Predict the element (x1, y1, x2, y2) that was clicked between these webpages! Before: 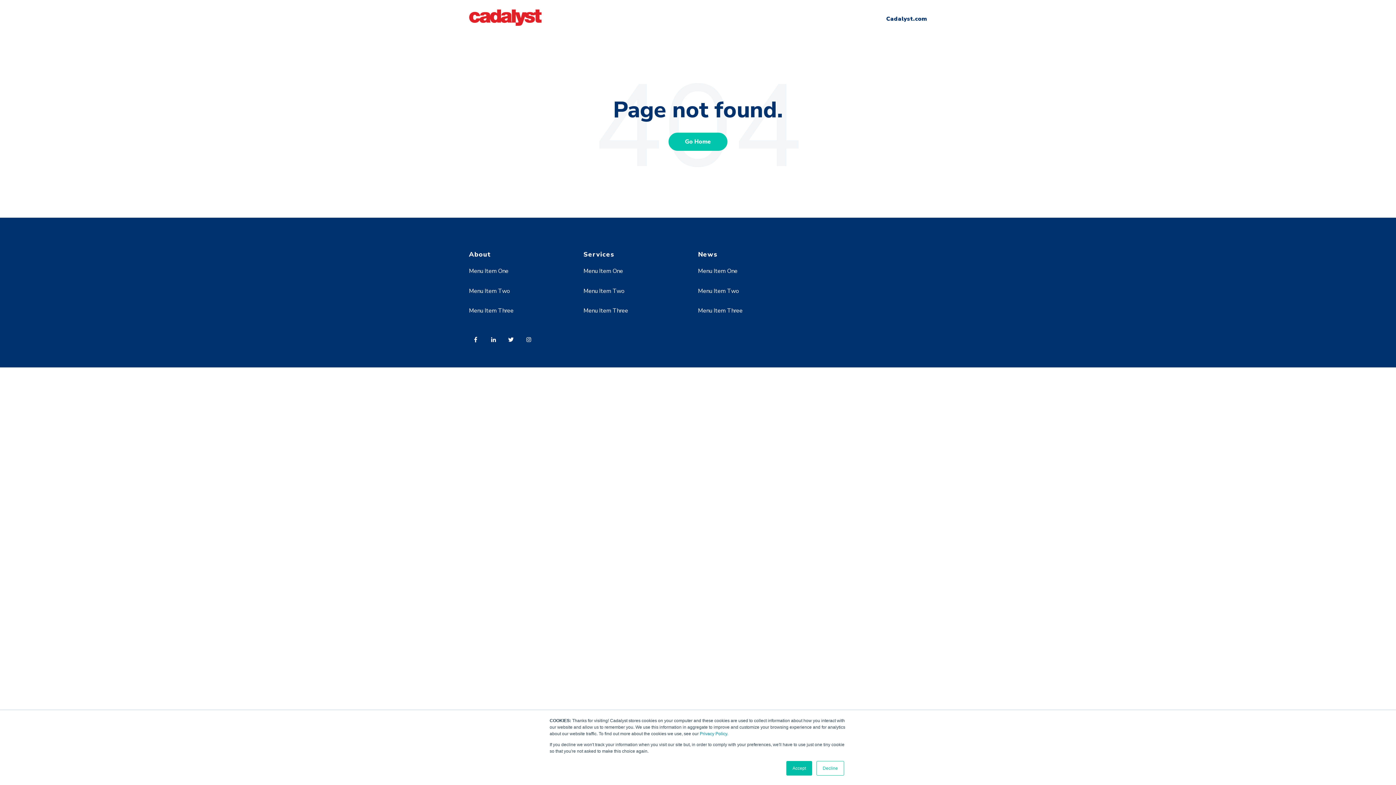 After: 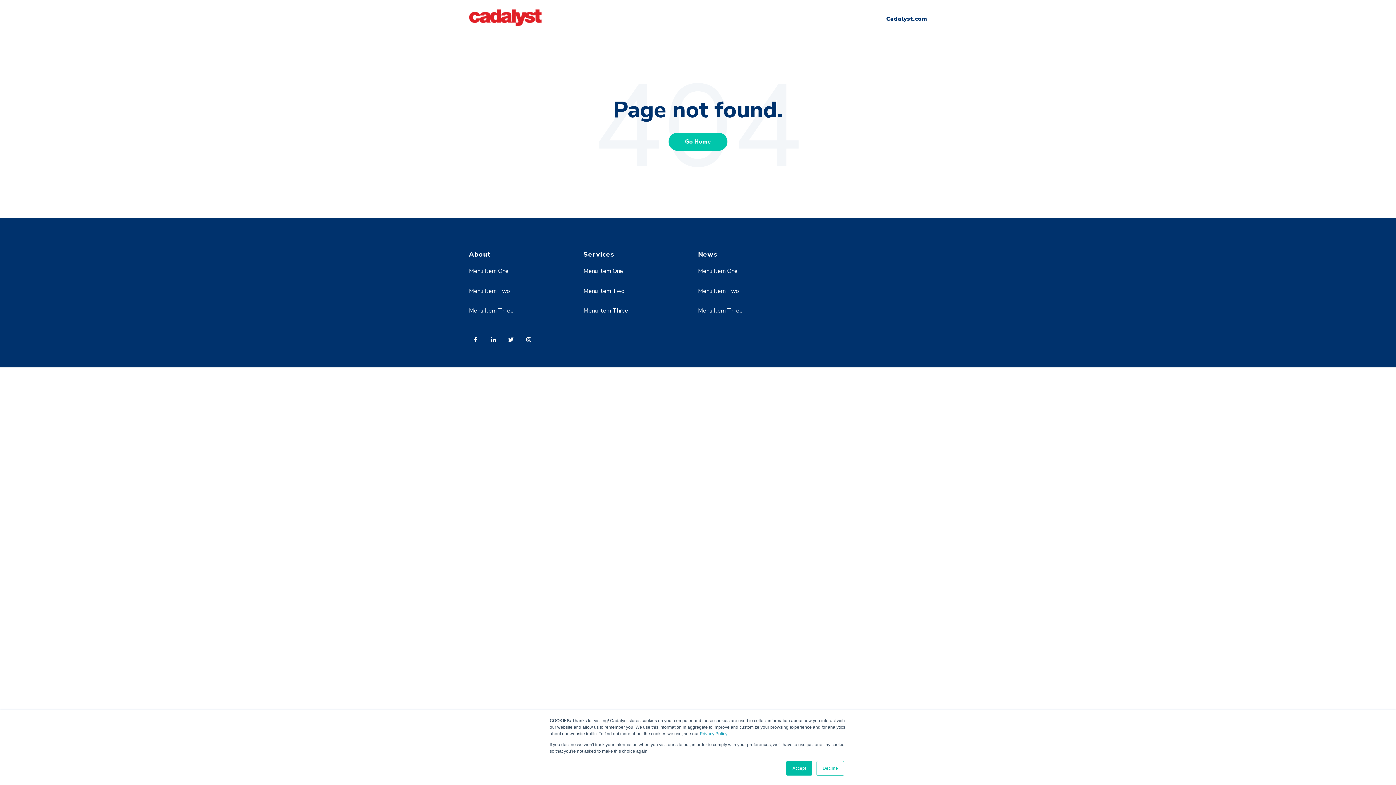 Action: bbox: (698, 306, 742, 314) label: Menu Item Three